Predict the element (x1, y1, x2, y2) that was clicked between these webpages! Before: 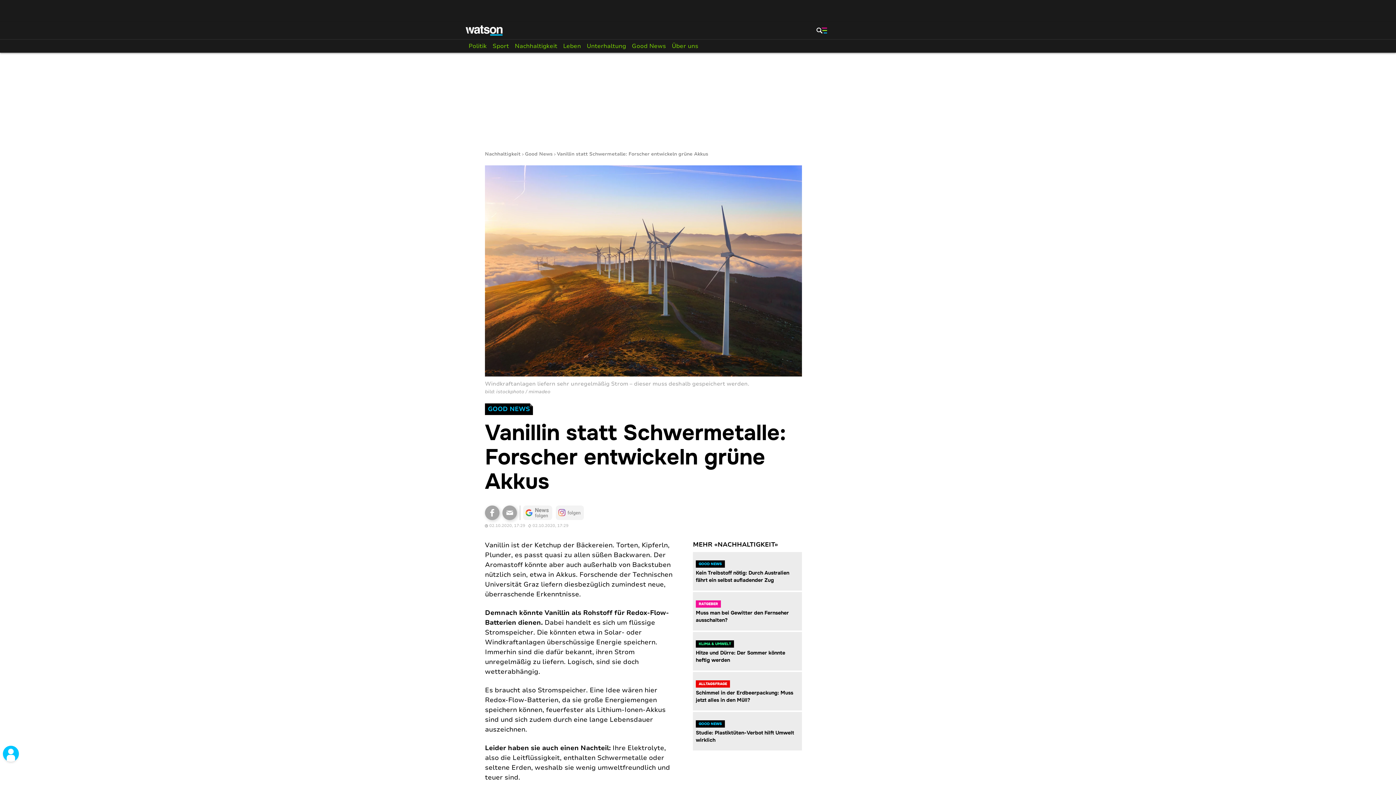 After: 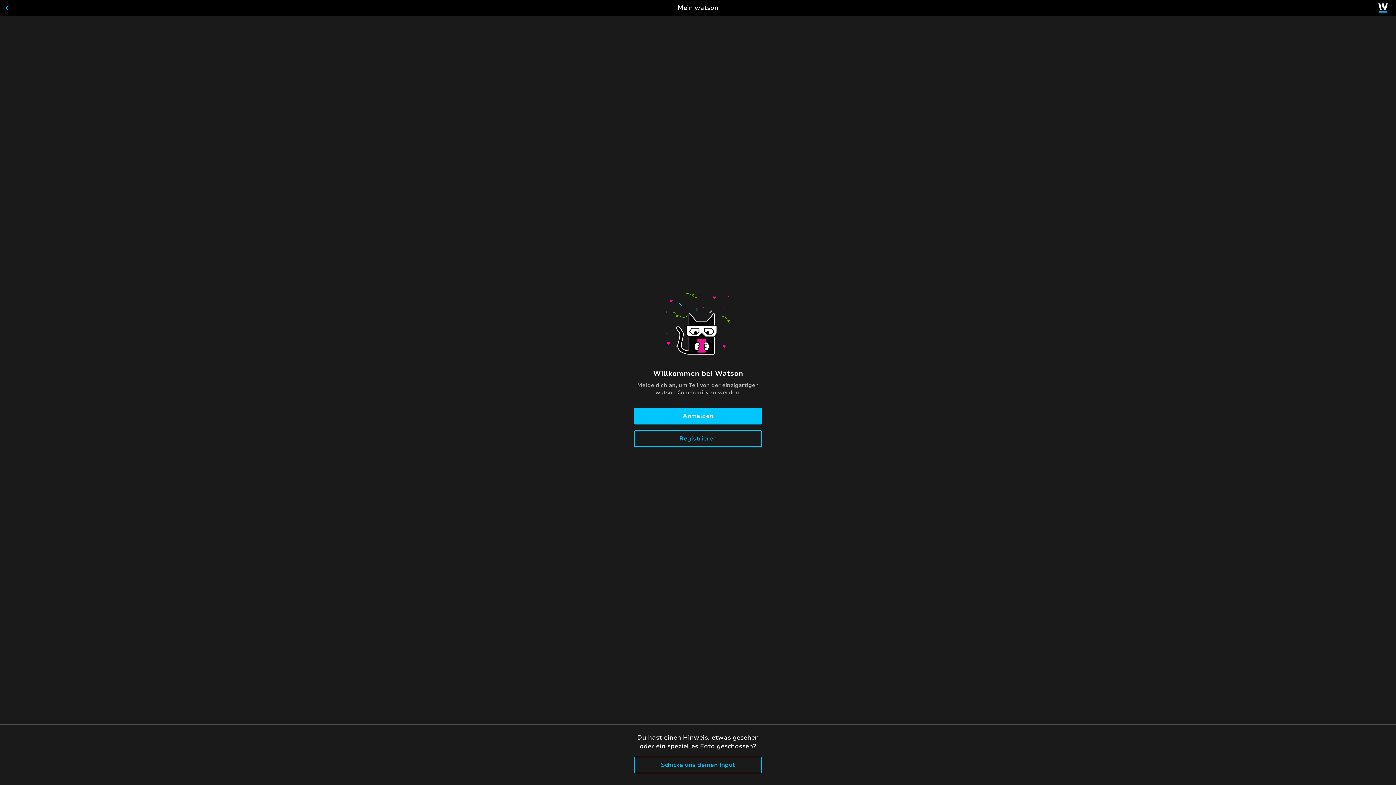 Action: bbox: (2, 746, 18, 762) label: login